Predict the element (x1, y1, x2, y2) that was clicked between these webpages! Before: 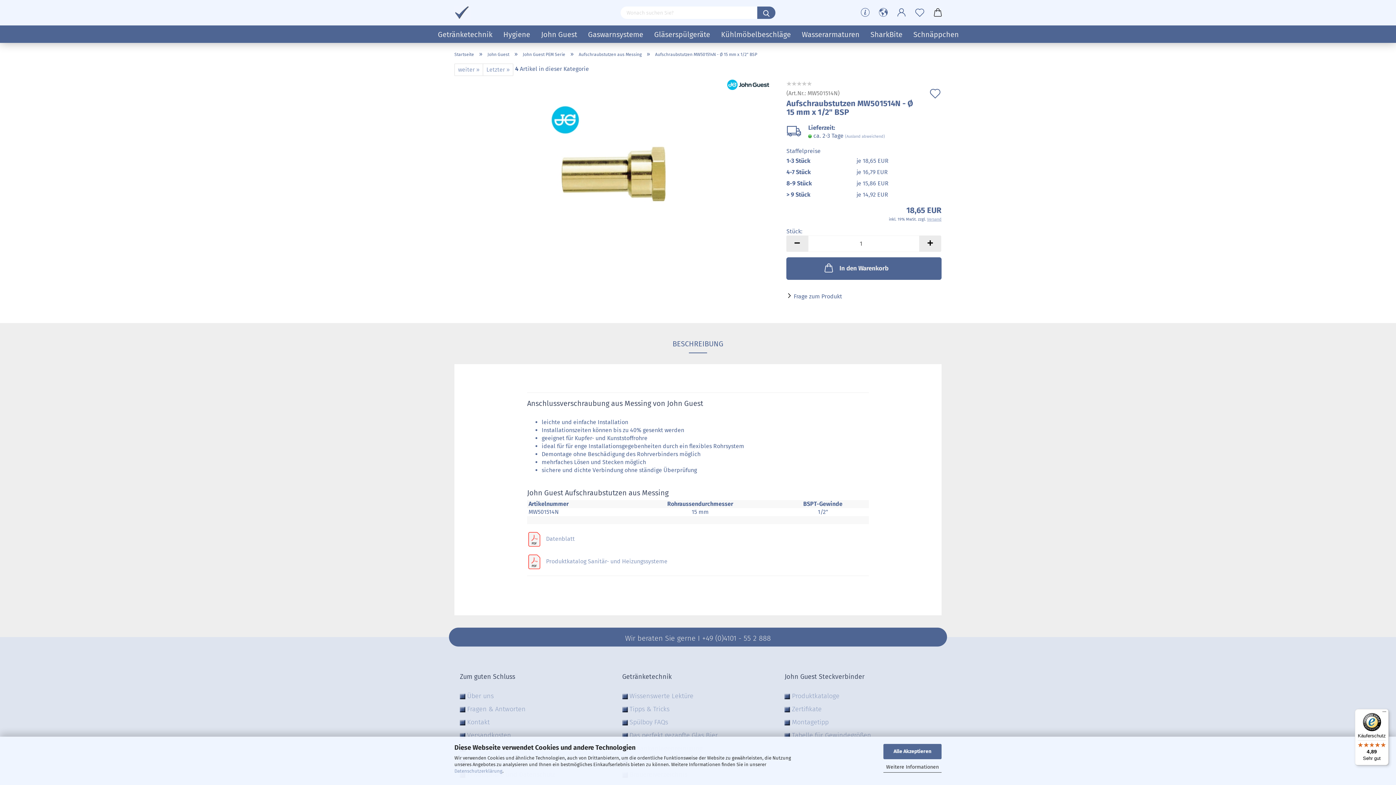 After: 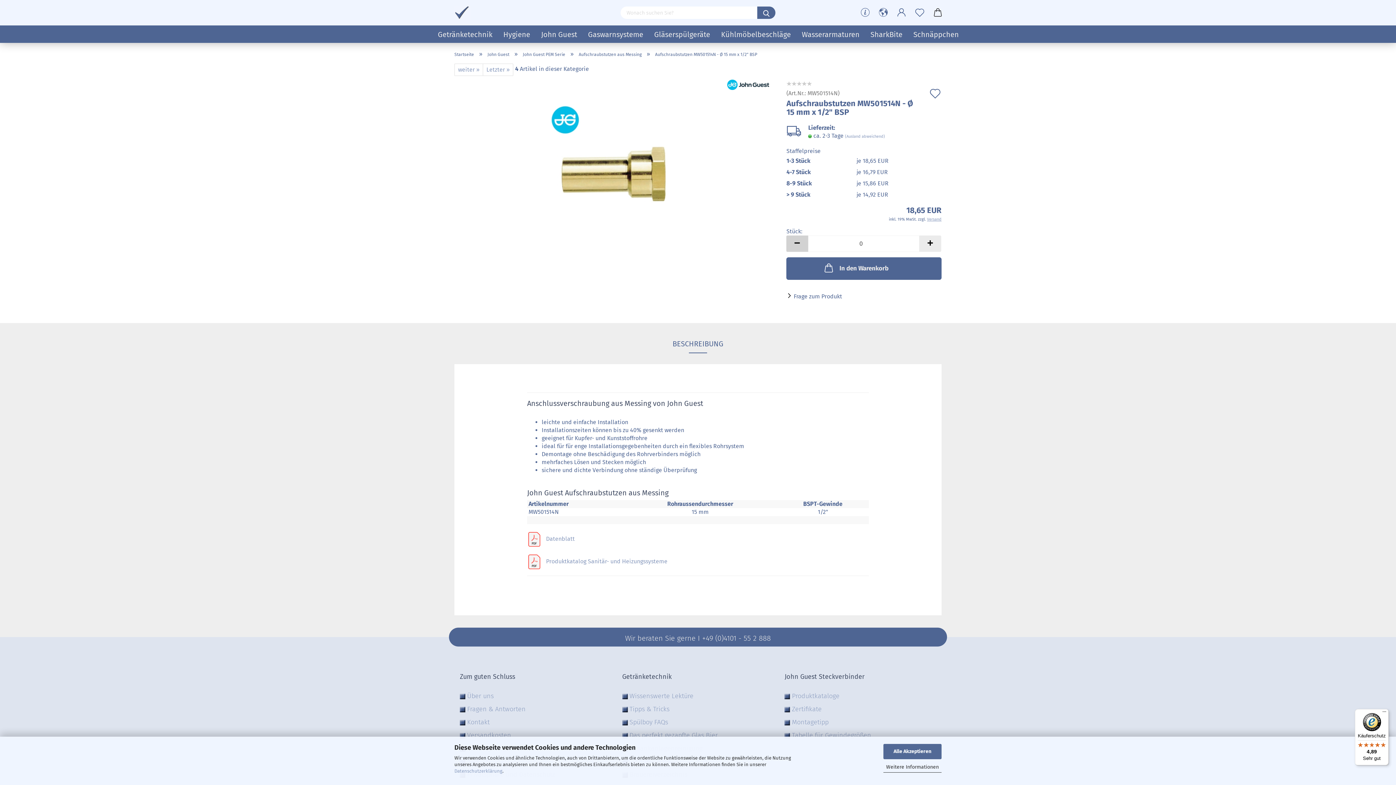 Action: bbox: (786, 235, 808, 252)